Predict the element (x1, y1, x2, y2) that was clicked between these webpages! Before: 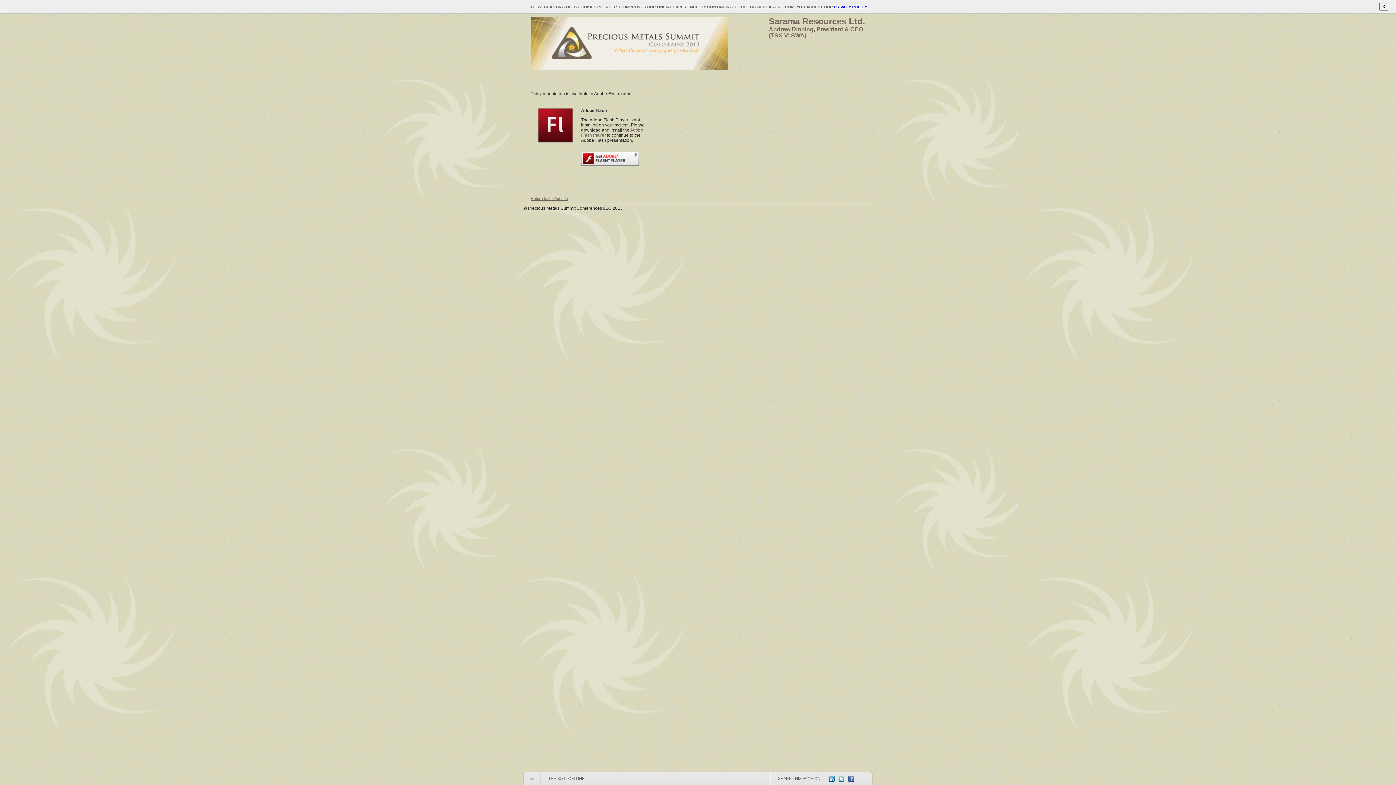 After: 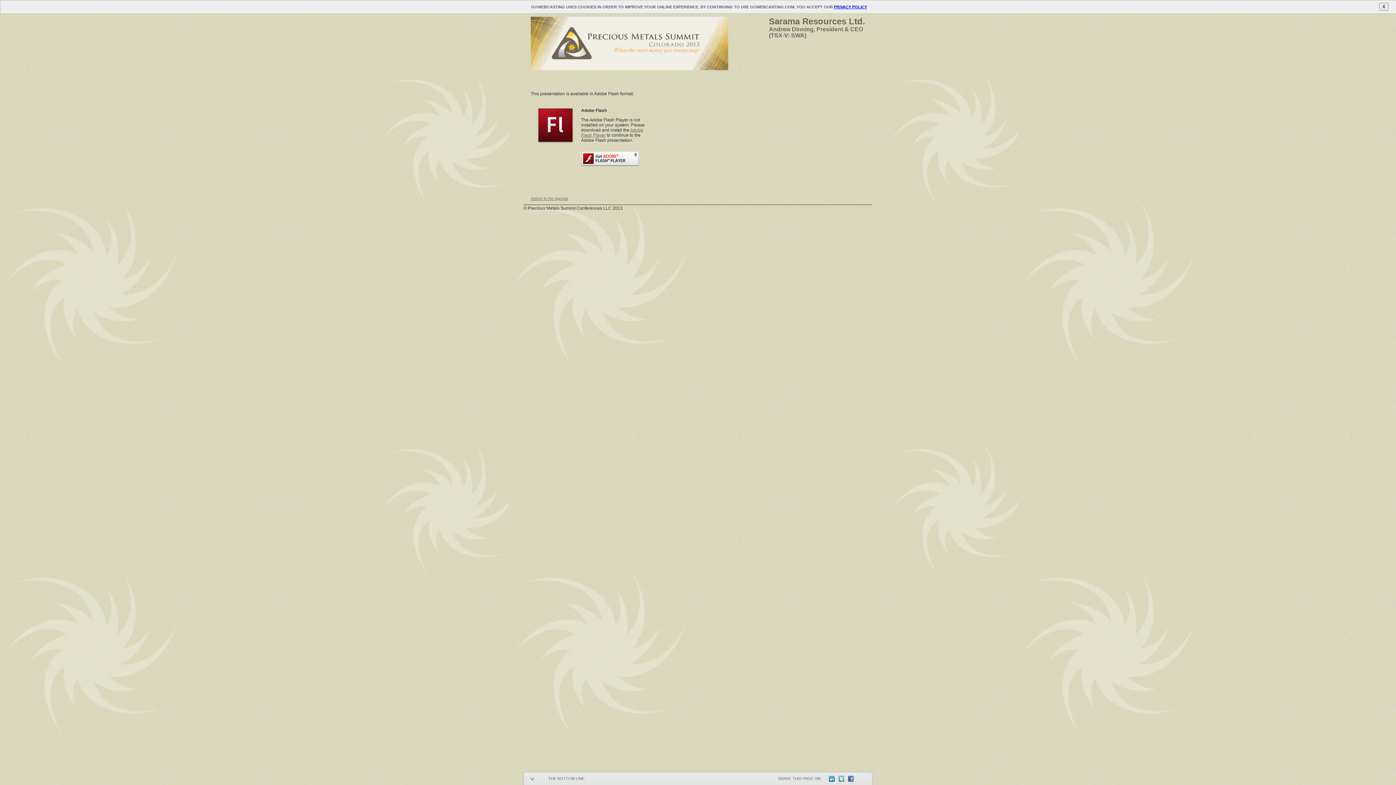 Action: label: Twitter bbox: (838, 776, 844, 782)